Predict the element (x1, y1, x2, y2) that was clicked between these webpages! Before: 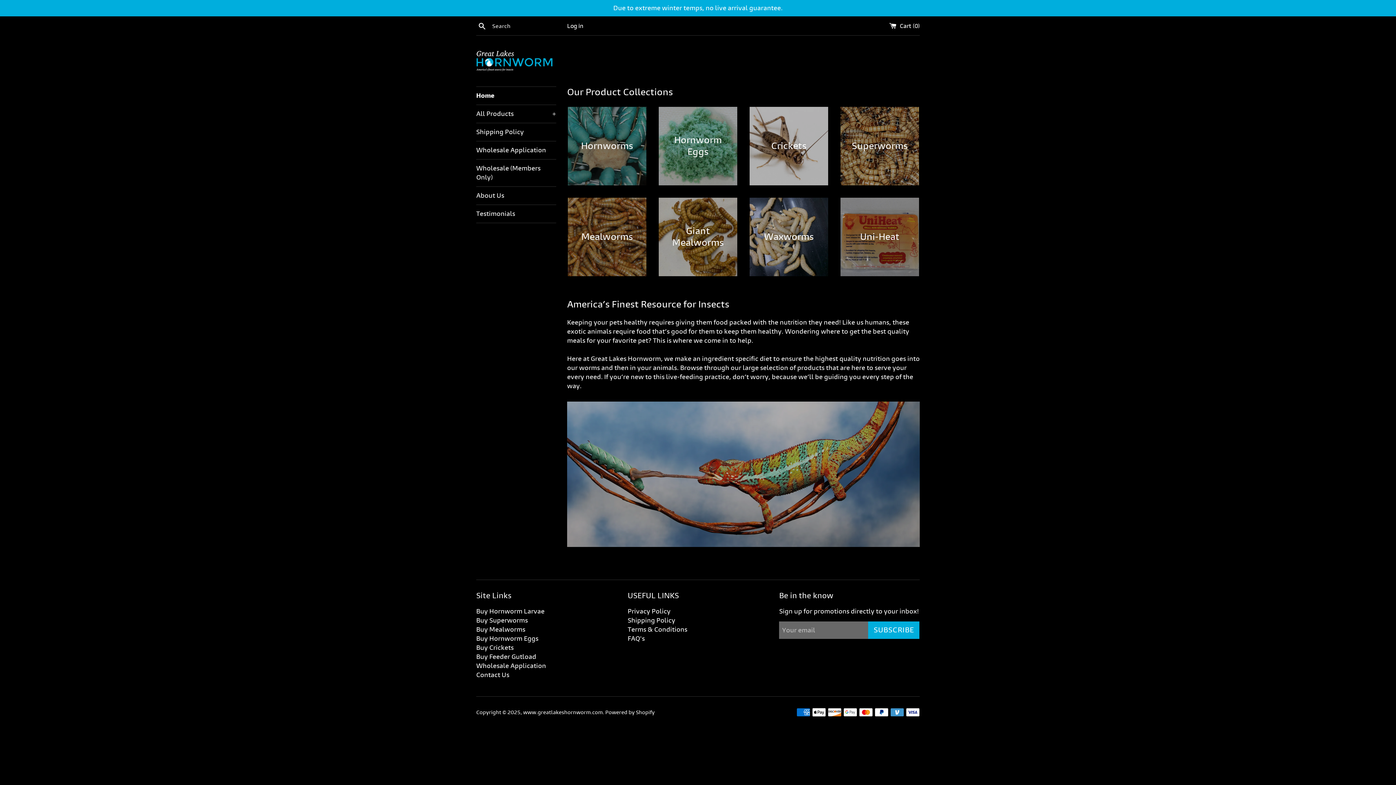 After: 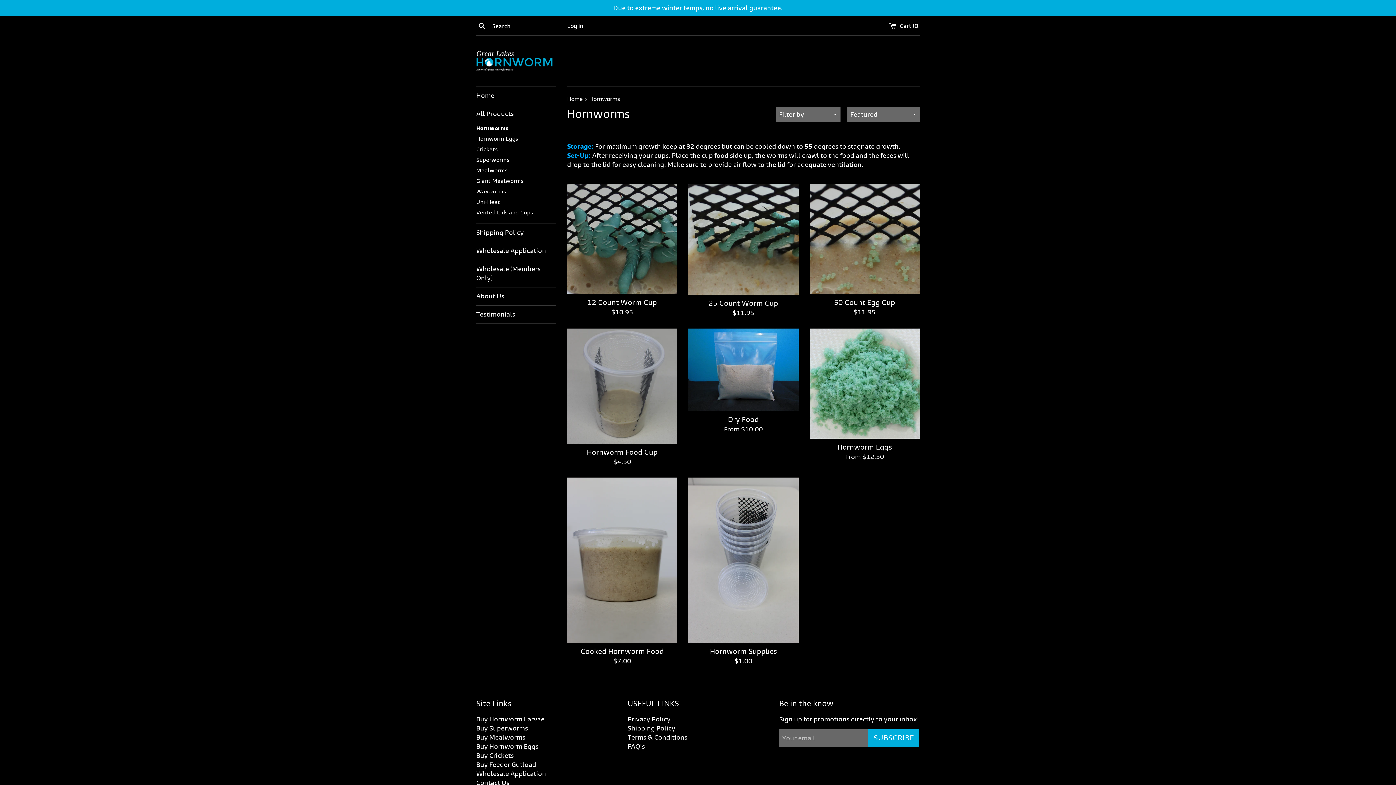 Action: bbox: (567, 106, 647, 186) label: Hornworms